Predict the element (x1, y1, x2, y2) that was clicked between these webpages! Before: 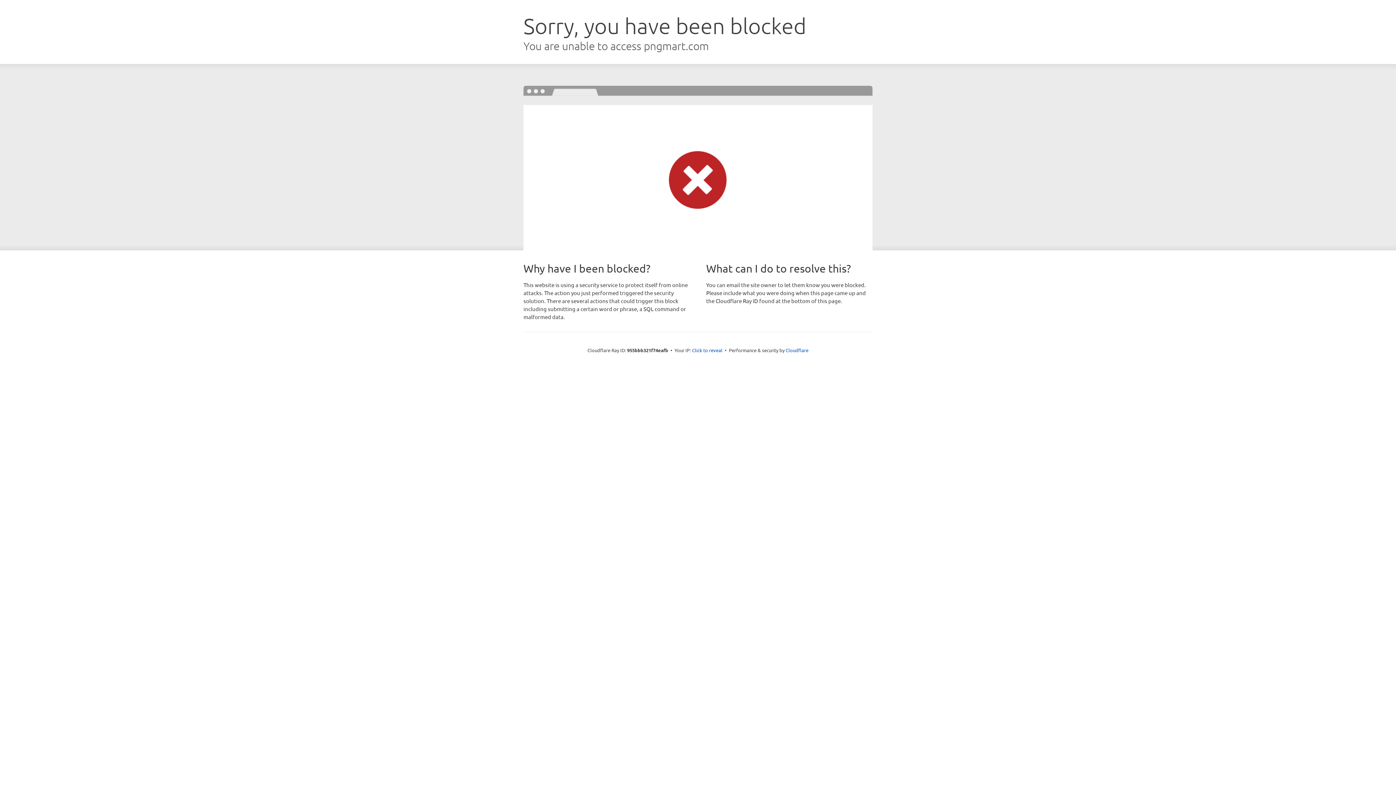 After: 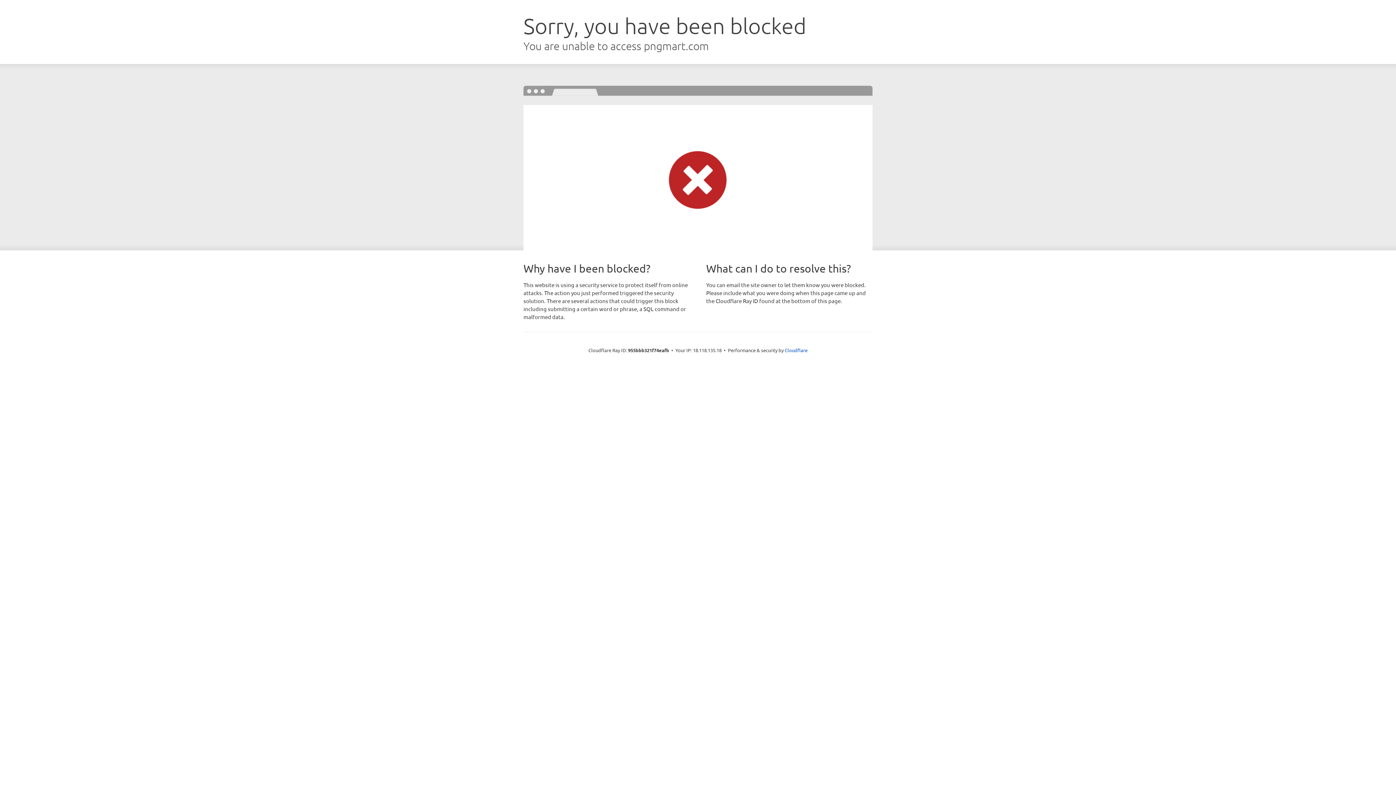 Action: bbox: (692, 346, 722, 353) label: Click to reveal